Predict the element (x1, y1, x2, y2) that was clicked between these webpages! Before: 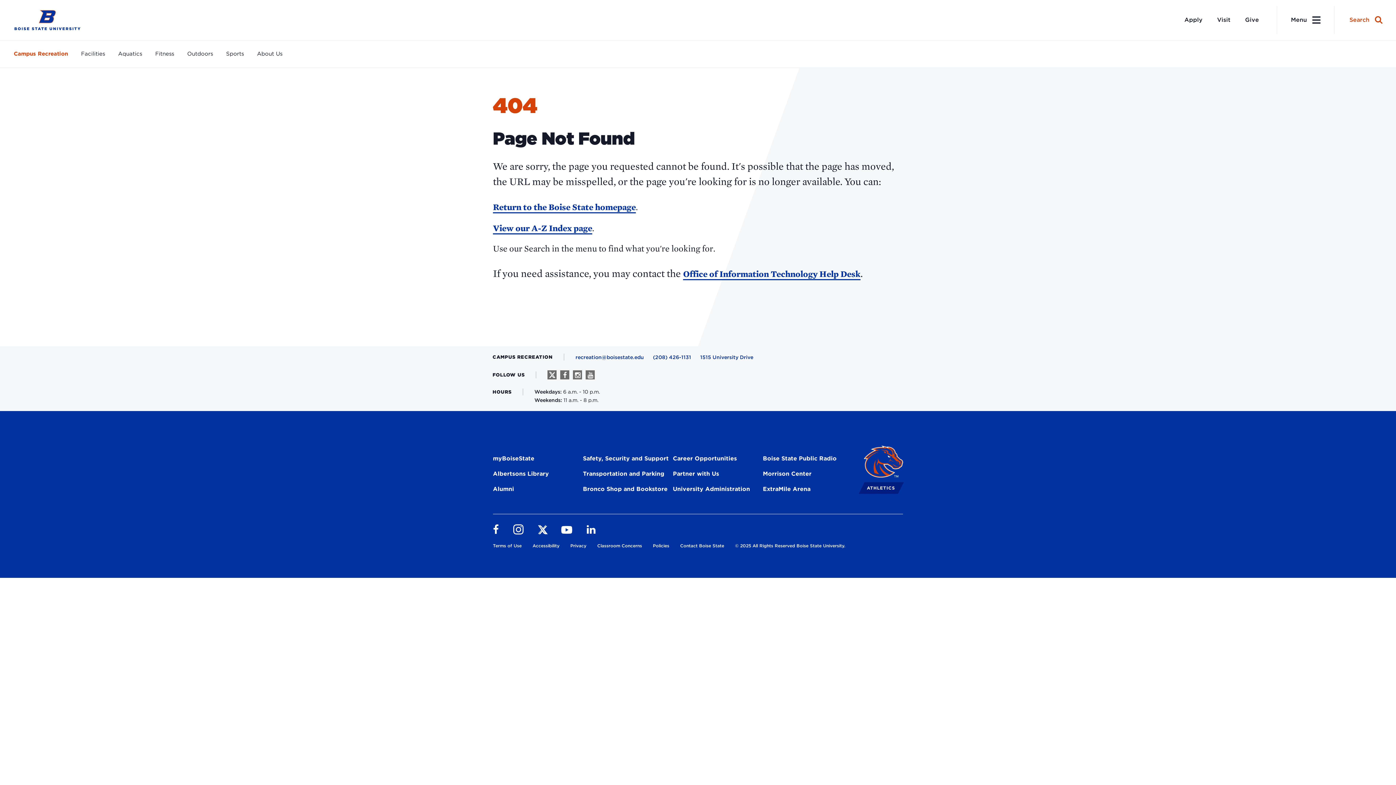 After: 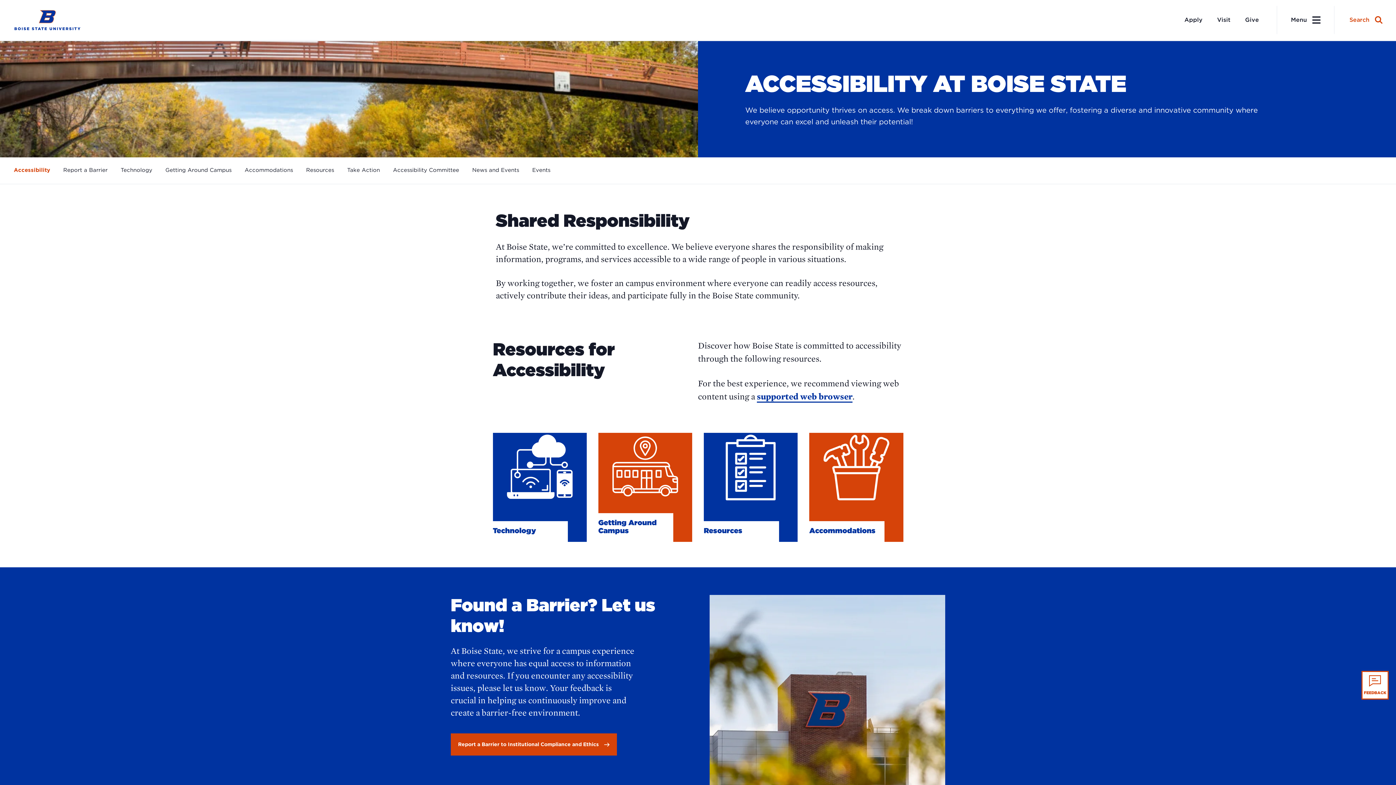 Action: bbox: (532, 543, 559, 551) label: Accessibility